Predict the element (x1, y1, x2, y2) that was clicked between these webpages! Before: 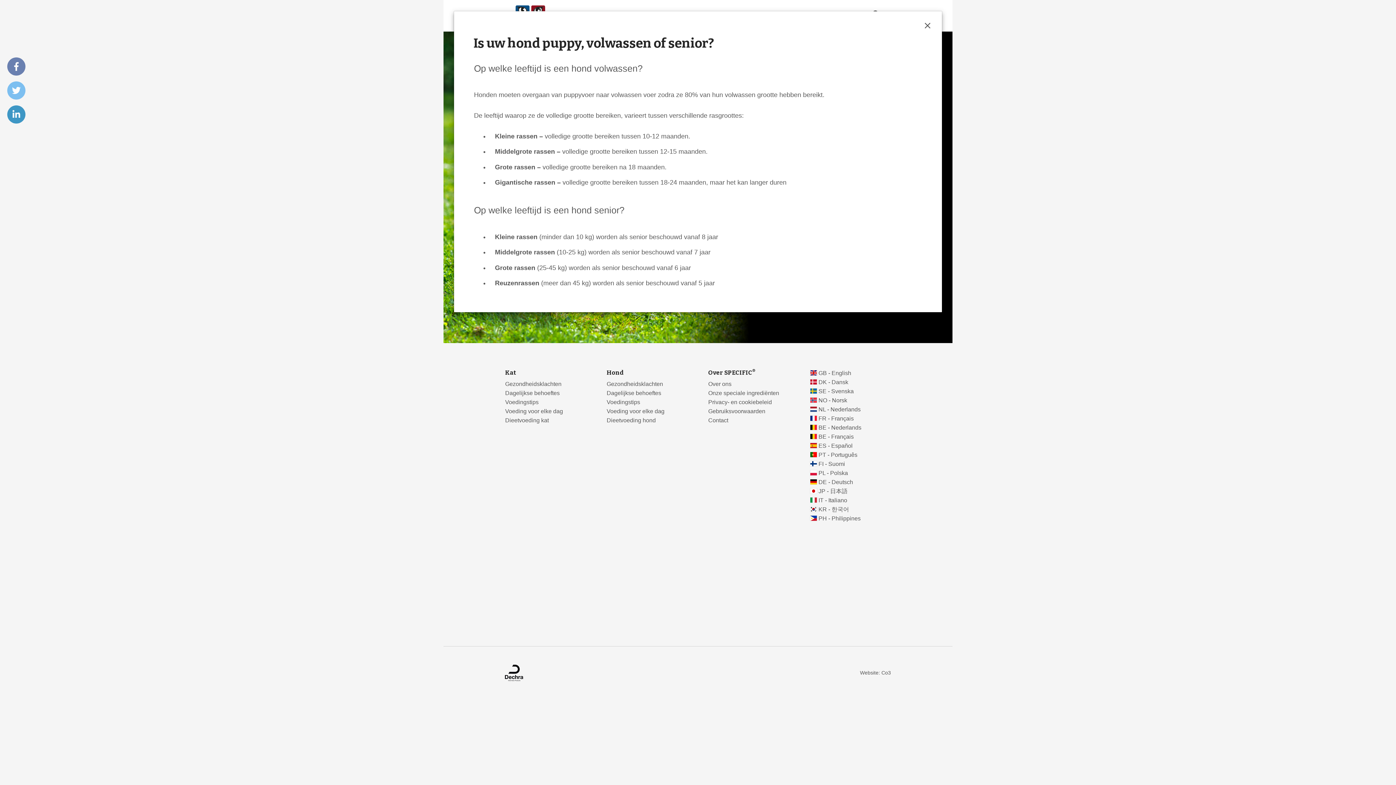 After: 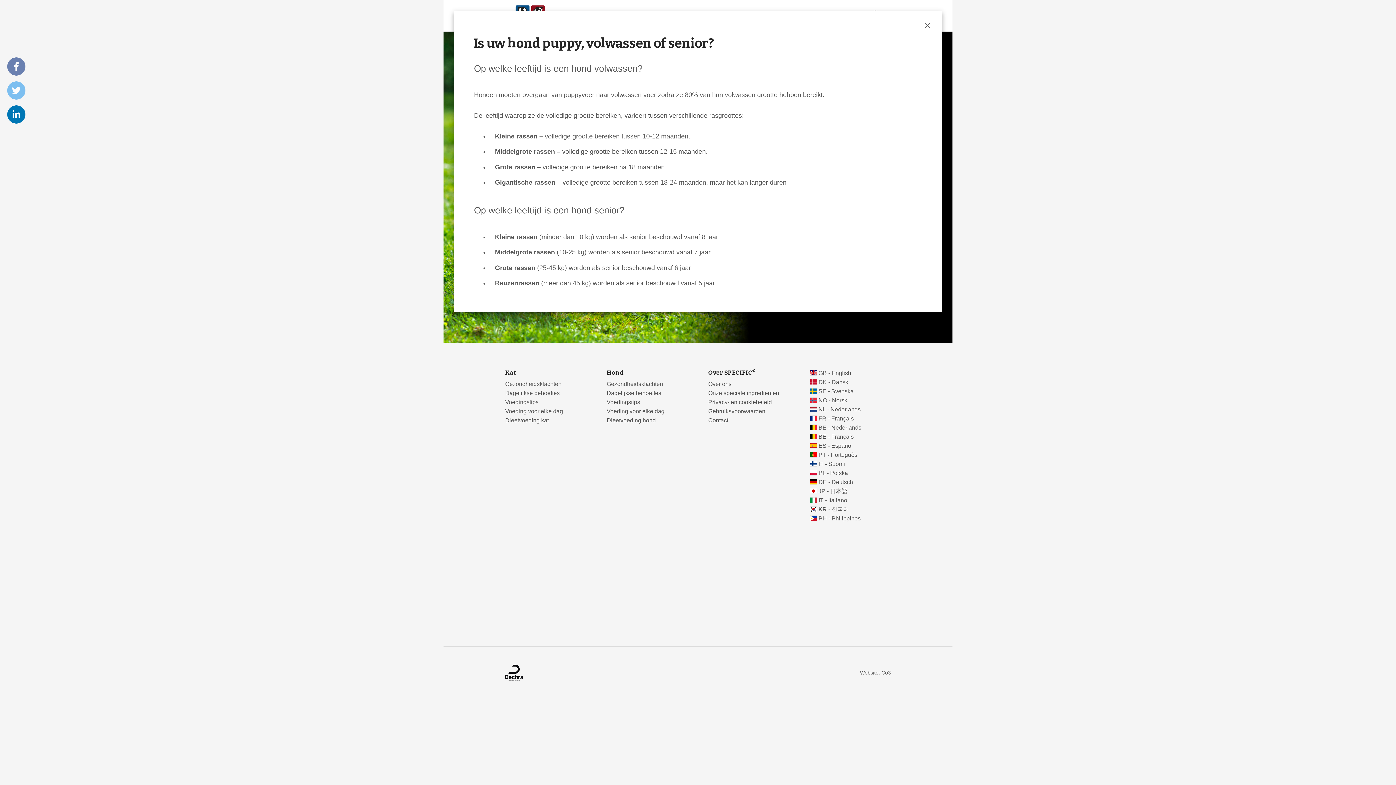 Action: bbox: (7, 105, 25, 123)